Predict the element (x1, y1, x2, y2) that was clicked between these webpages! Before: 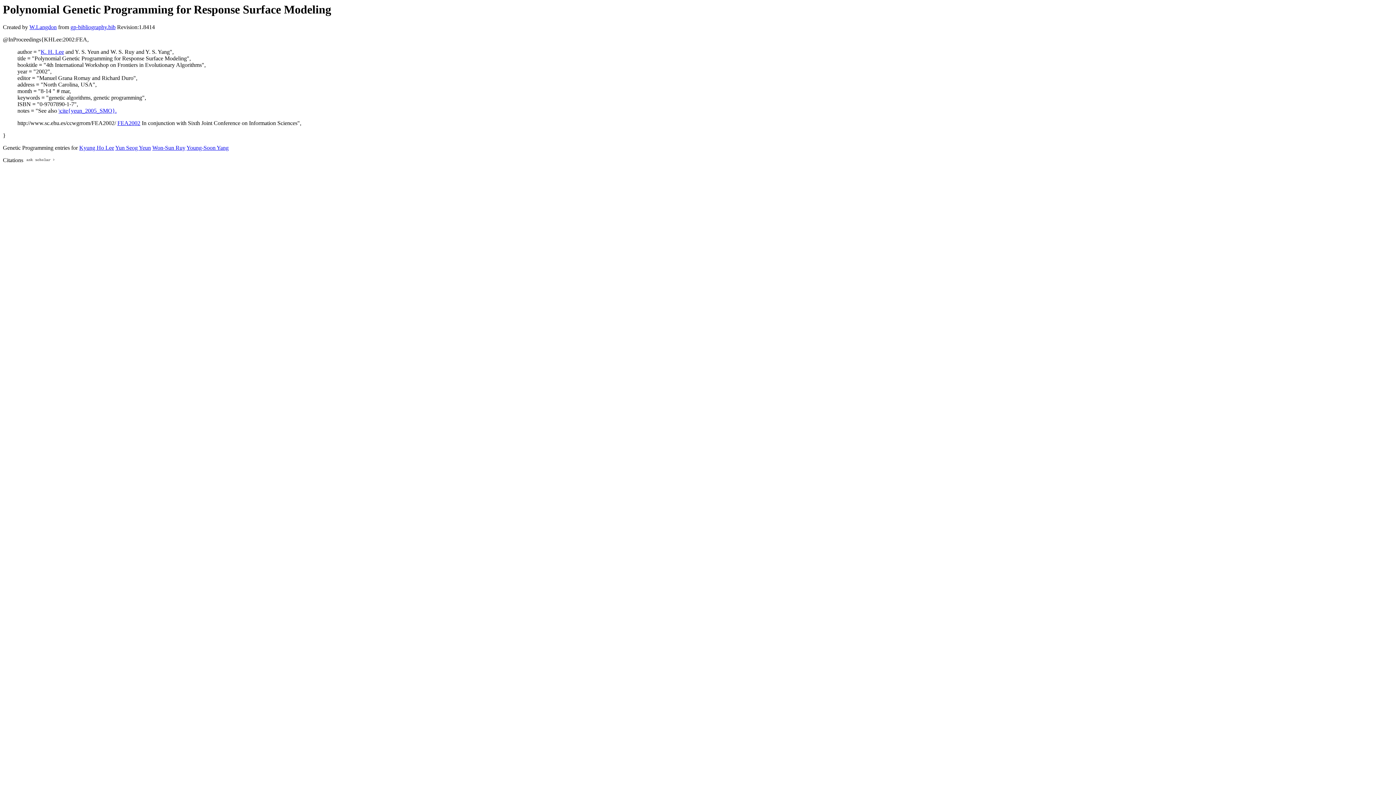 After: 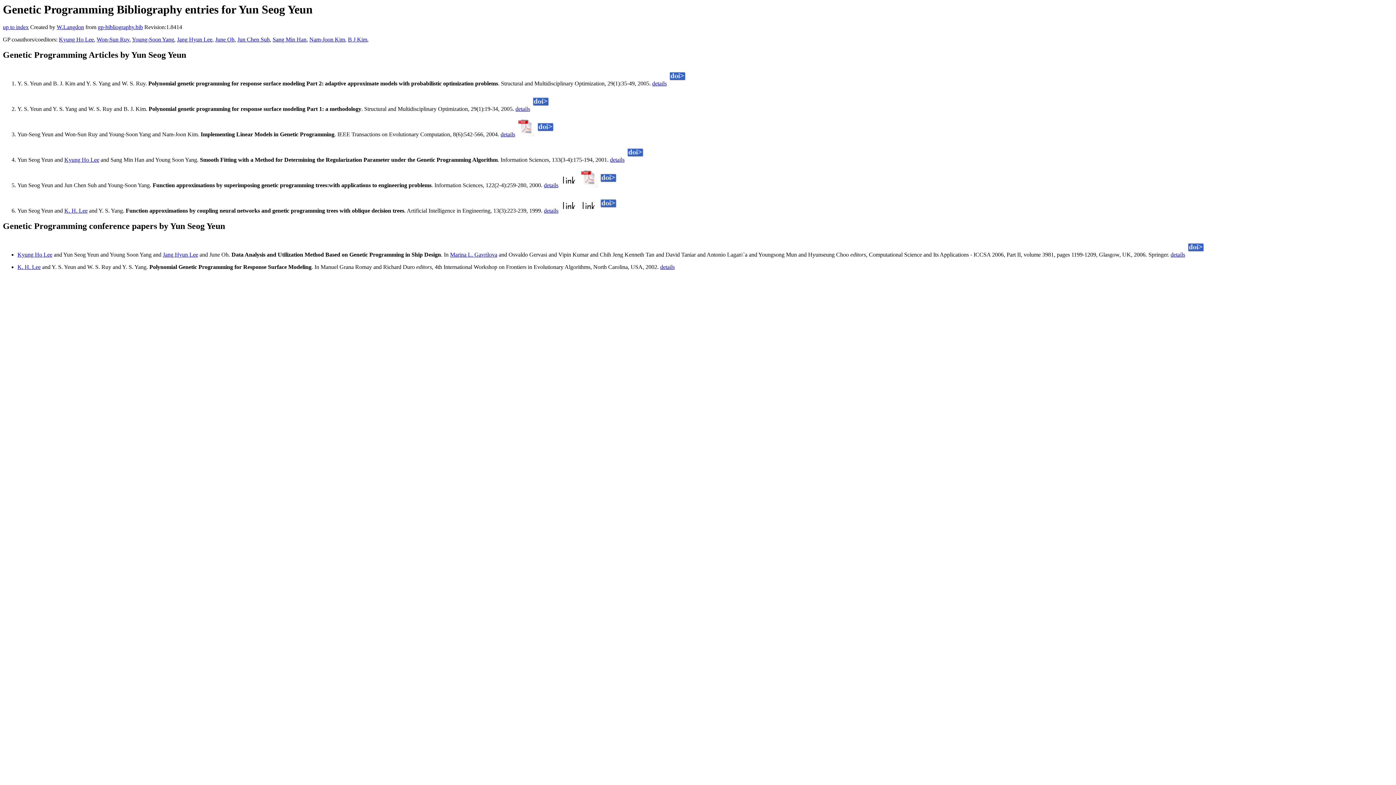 Action: bbox: (115, 144, 150, 151) label: Yun Seog Yeun